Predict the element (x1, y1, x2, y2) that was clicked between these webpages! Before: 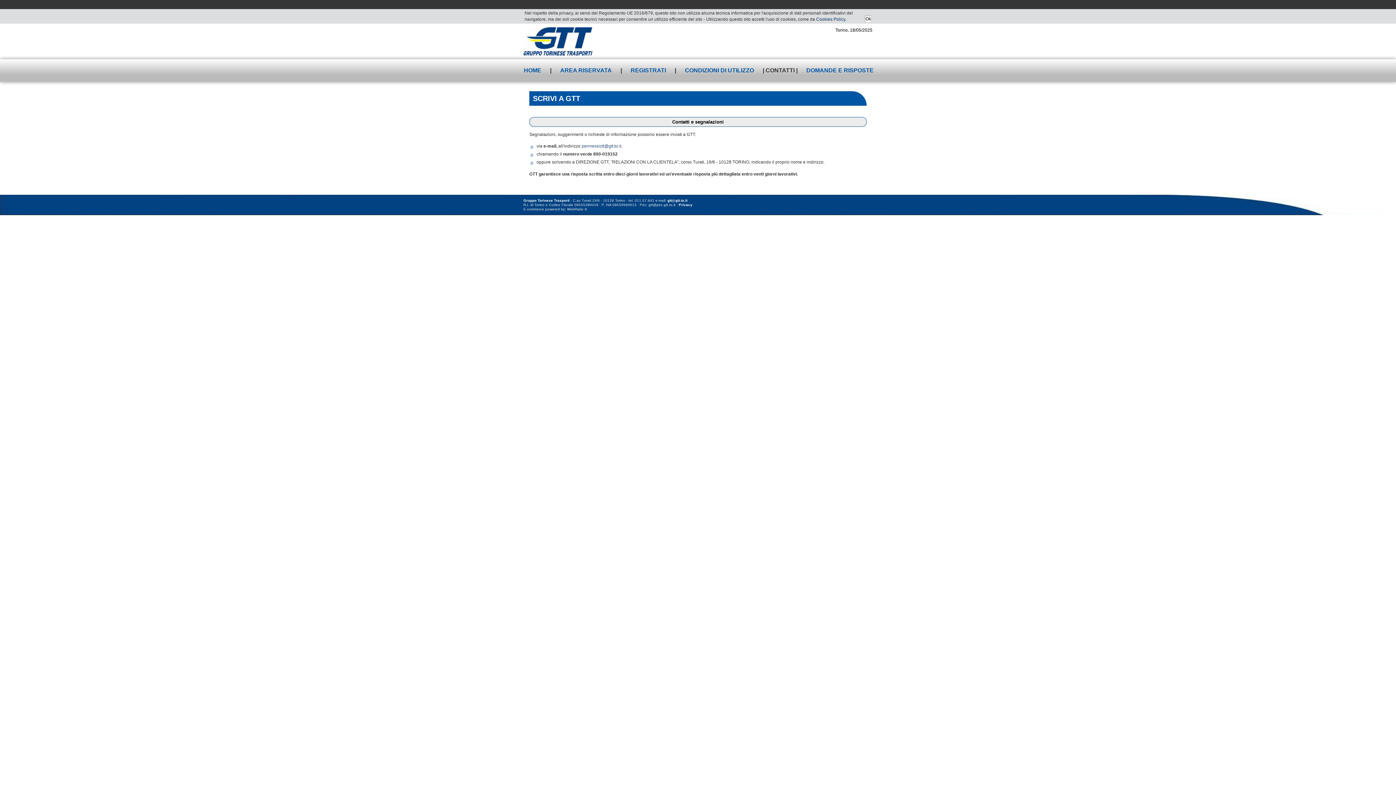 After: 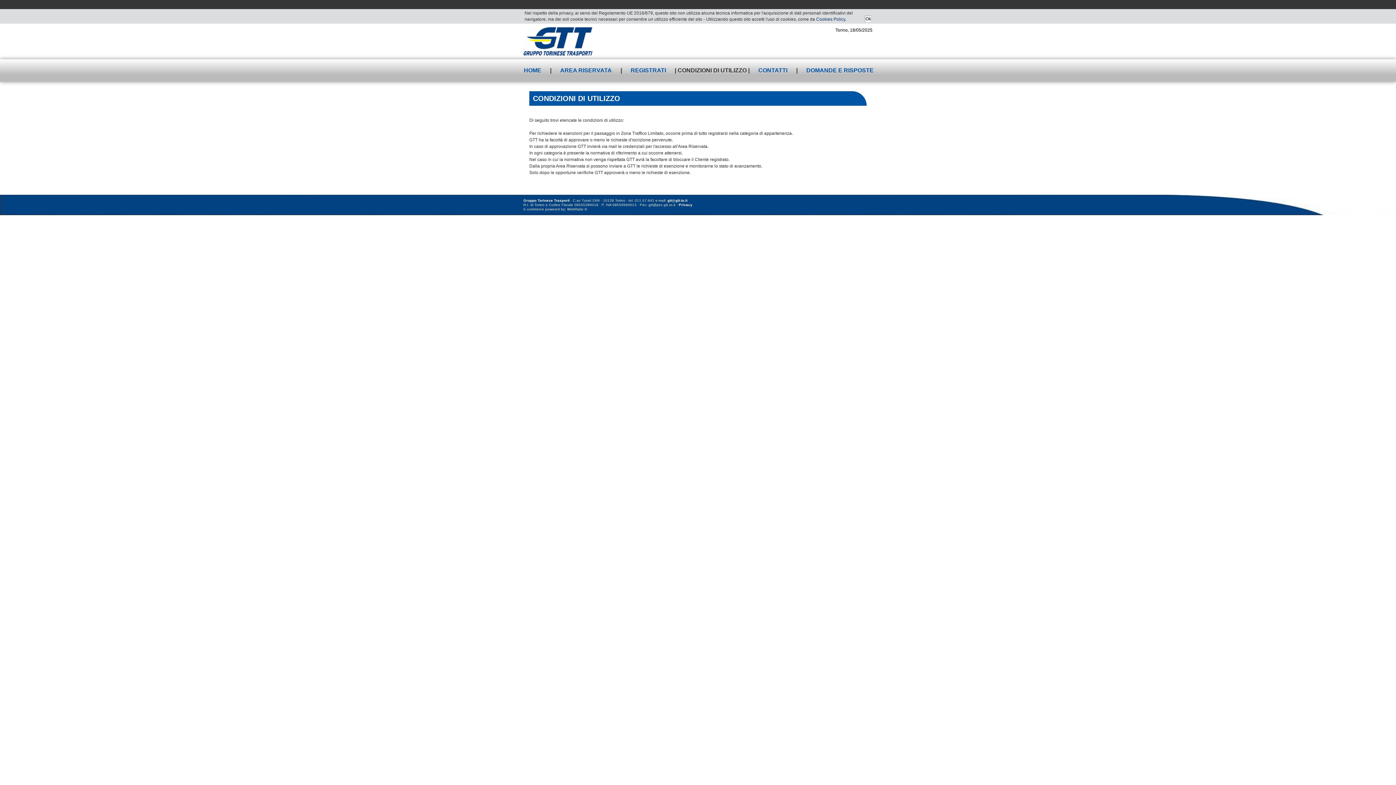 Action: label: CONDIZIONI DI UTILIZZO bbox: (677, 59, 761, 81)